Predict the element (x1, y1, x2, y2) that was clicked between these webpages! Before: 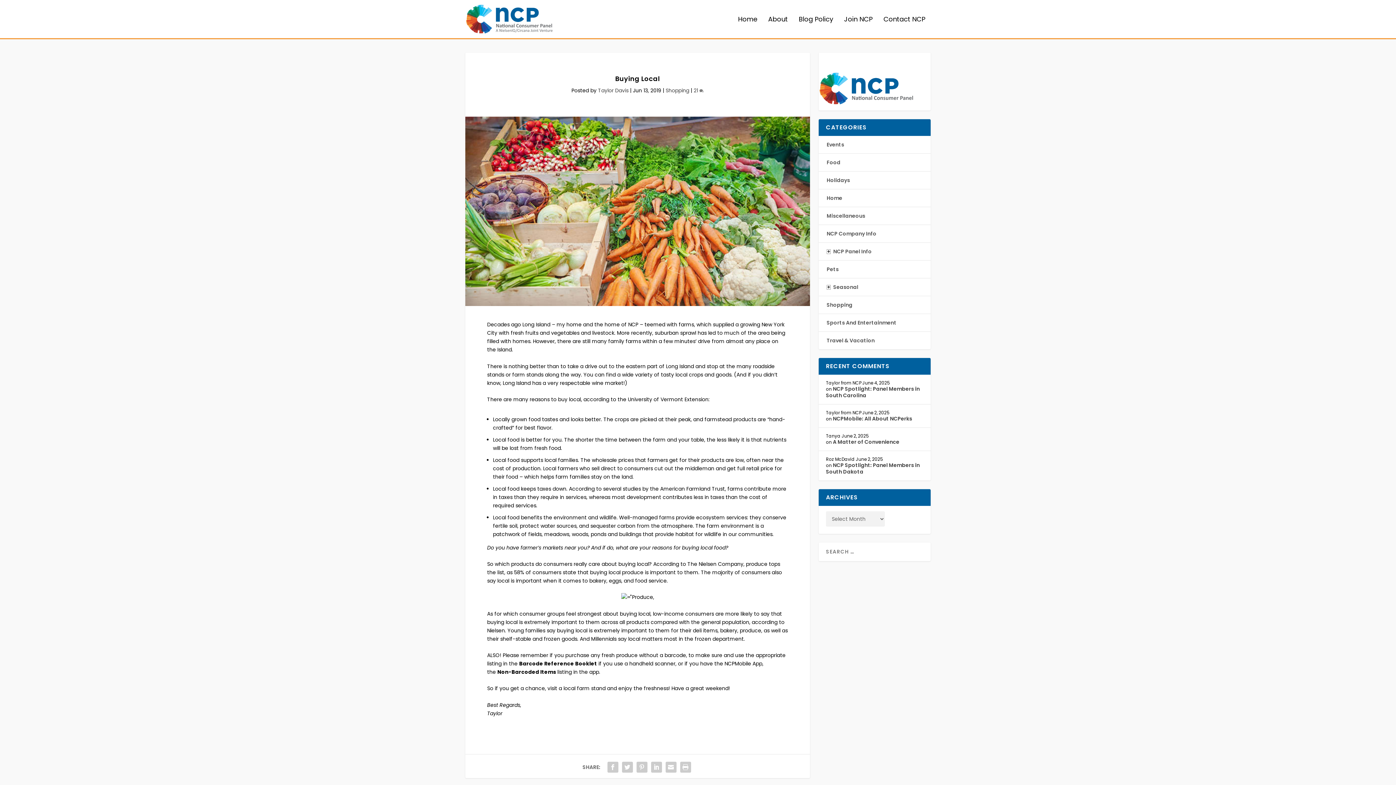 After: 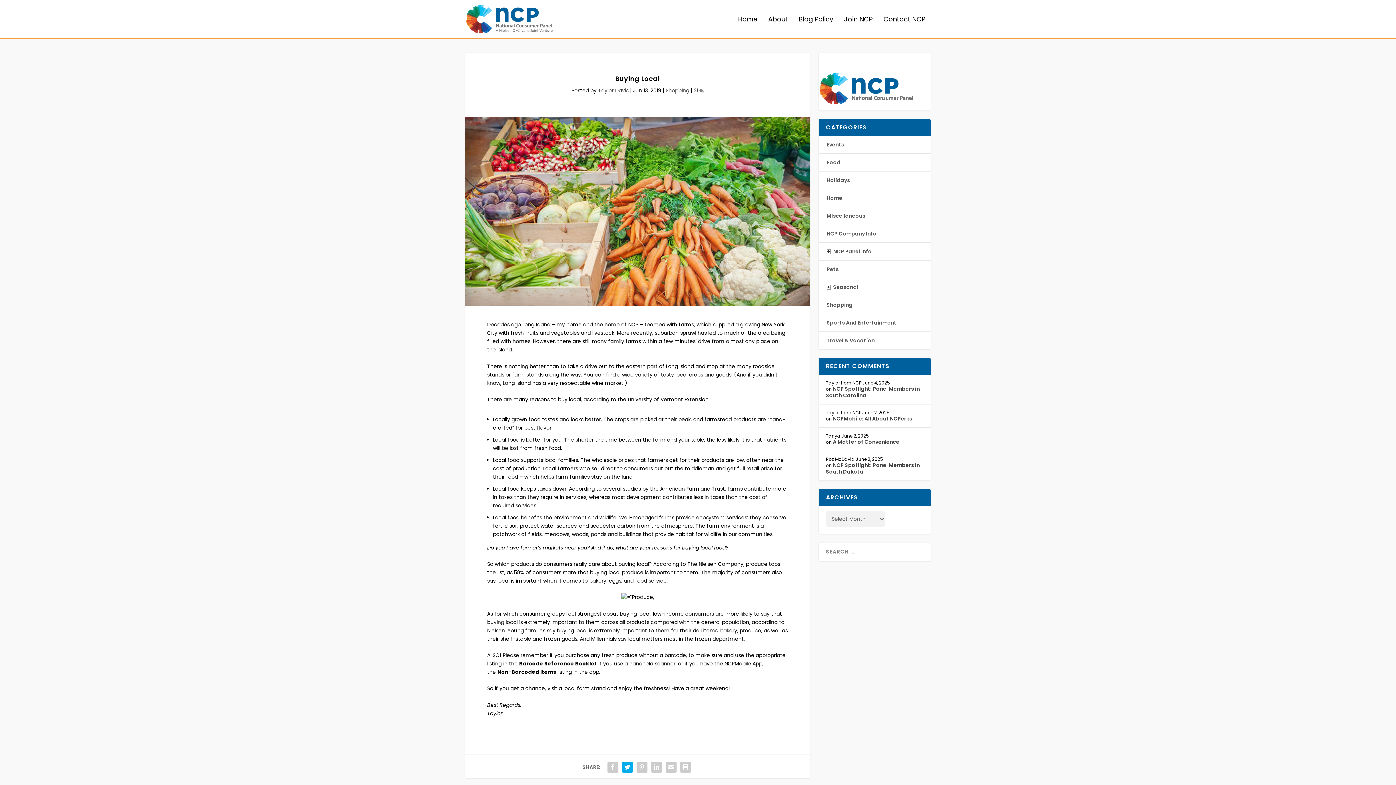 Action: bbox: (620, 760, 634, 774)